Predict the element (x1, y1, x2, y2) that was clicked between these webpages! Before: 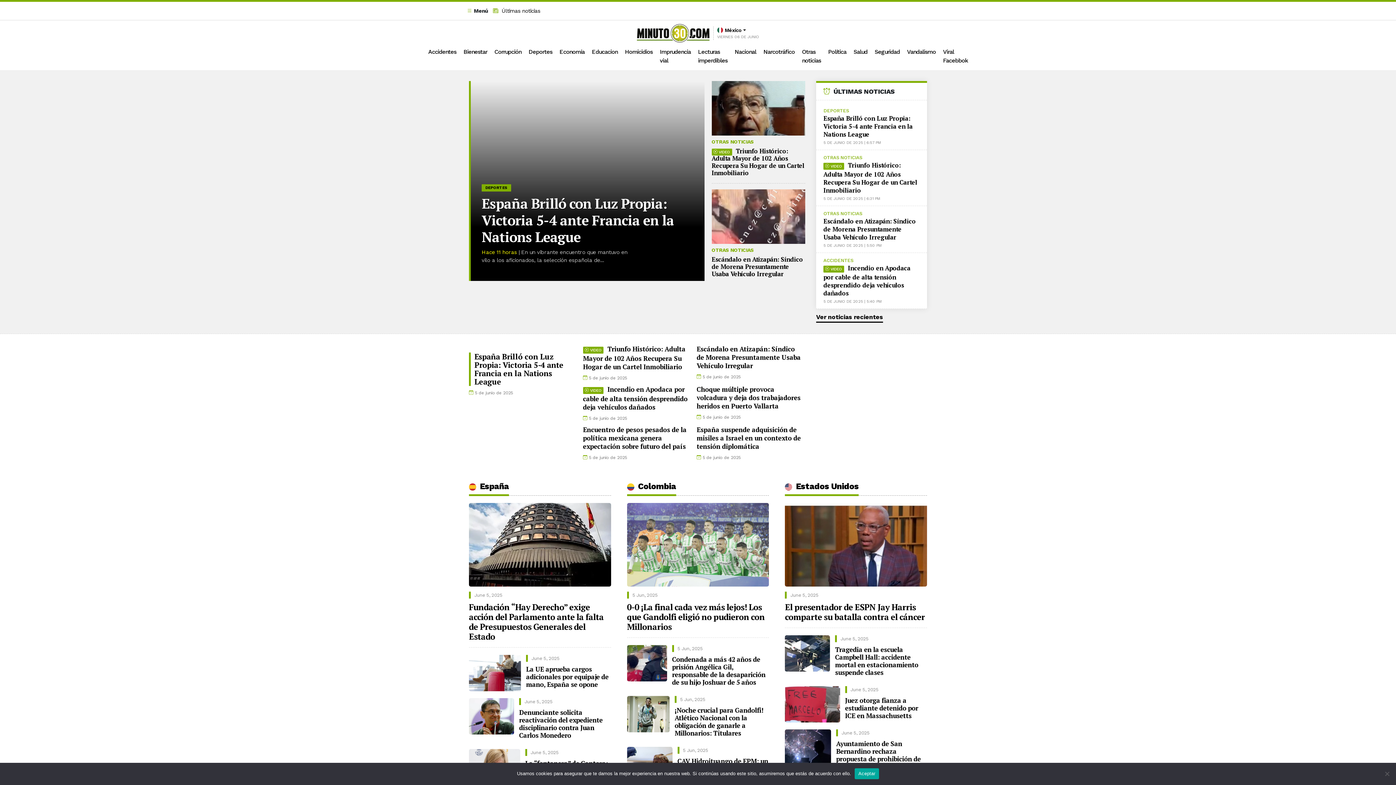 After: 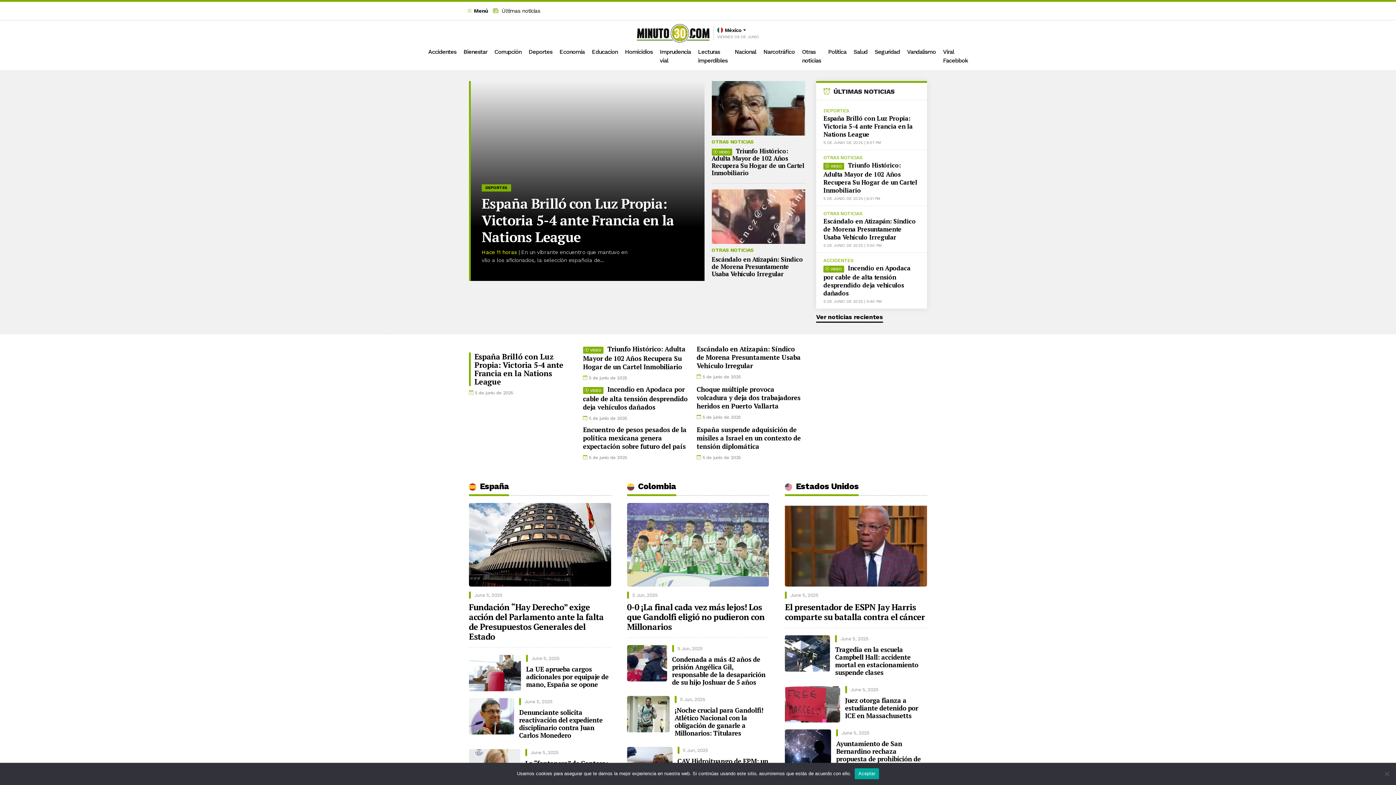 Action: bbox: (469, 670, 521, 675)